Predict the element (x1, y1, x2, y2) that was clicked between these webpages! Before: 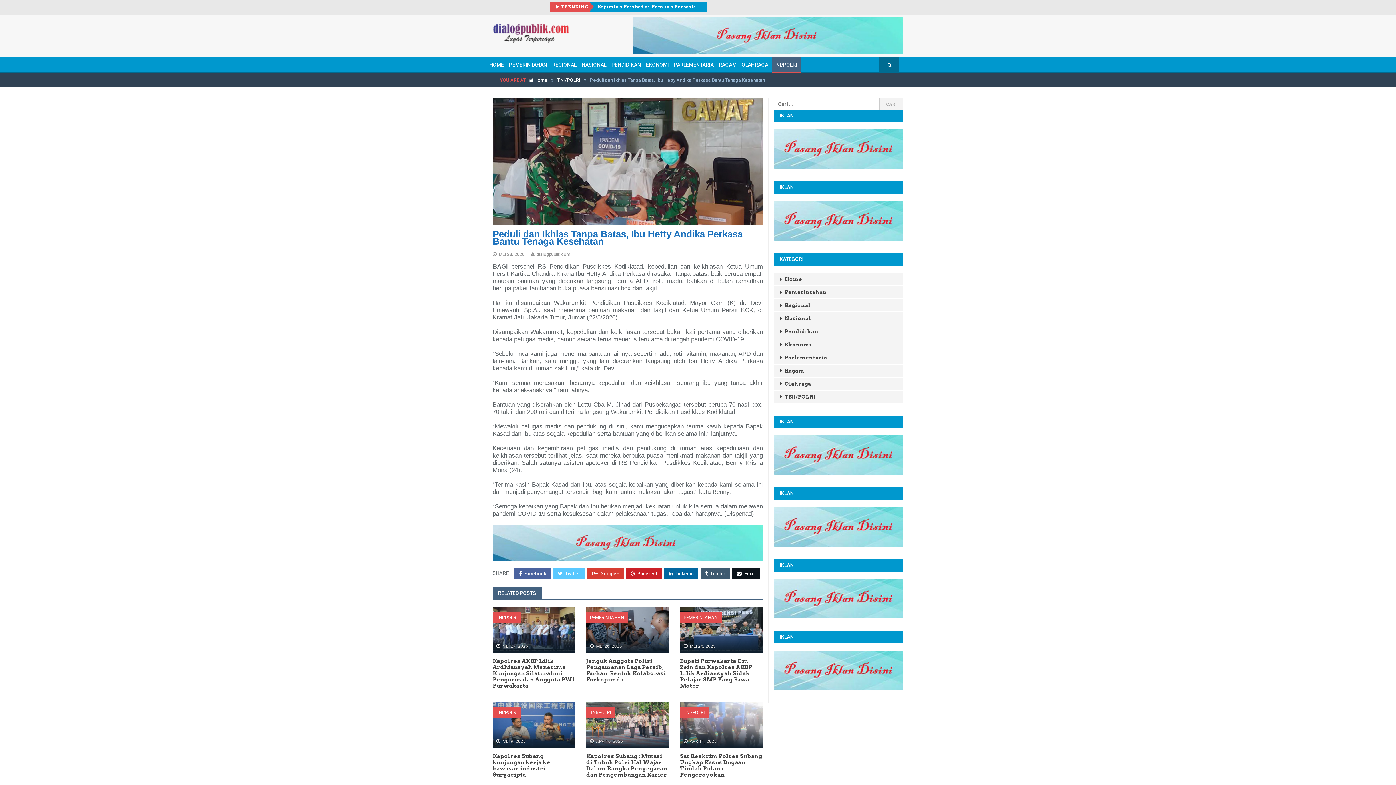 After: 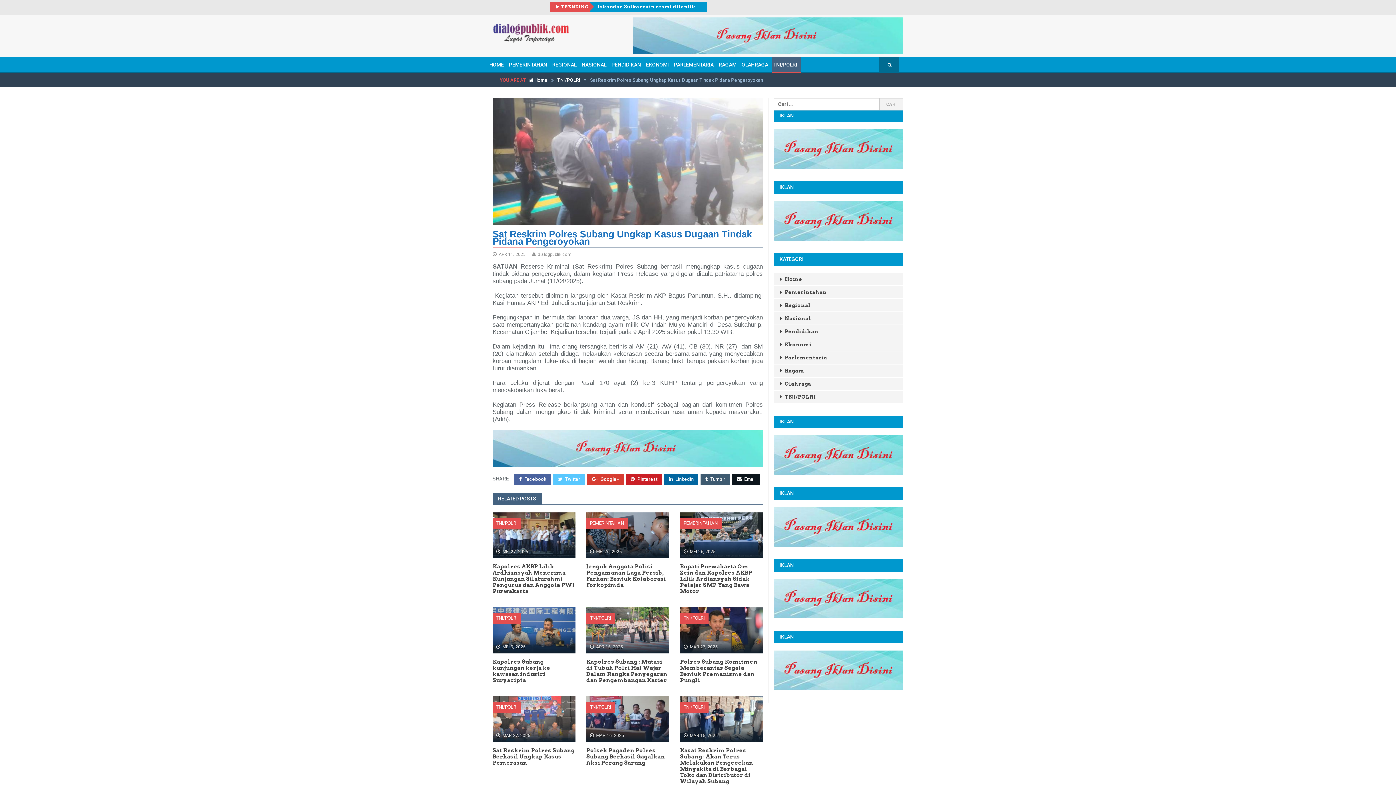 Action: bbox: (680, 702, 763, 748)